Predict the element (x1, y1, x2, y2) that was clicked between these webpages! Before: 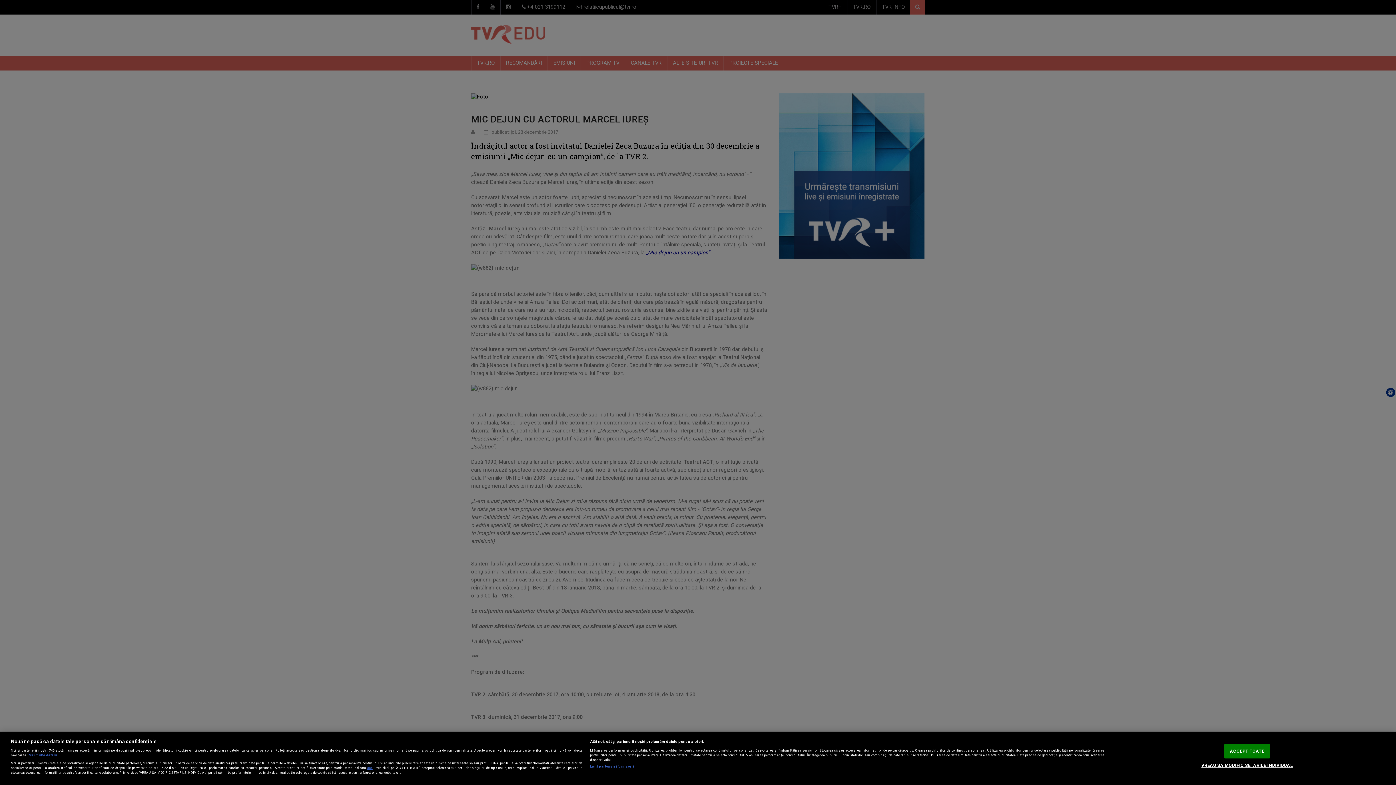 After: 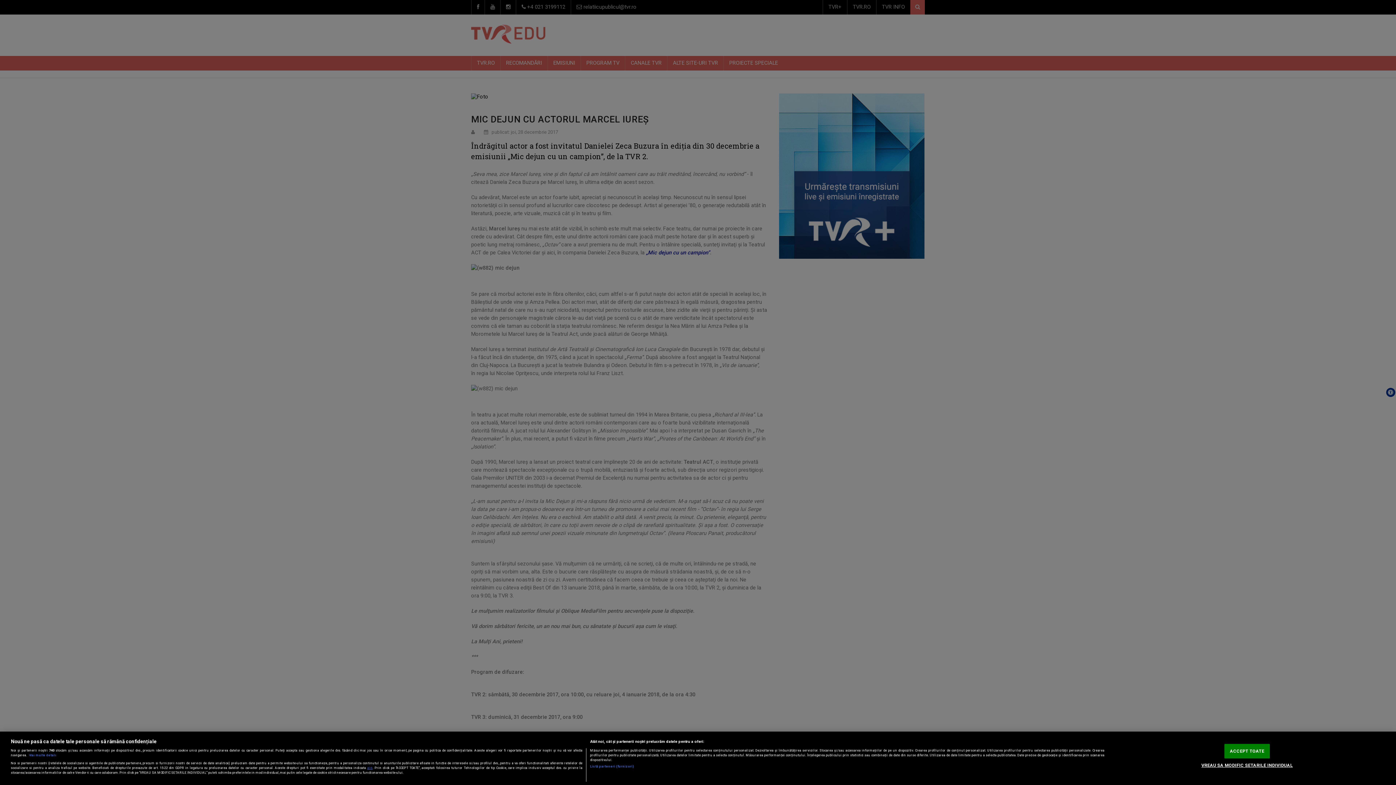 Action: label: Mai multe informații despre confidențialitatea datelor dvs., se deschide într-o fereastră nouă bbox: (28, 753, 57, 757)